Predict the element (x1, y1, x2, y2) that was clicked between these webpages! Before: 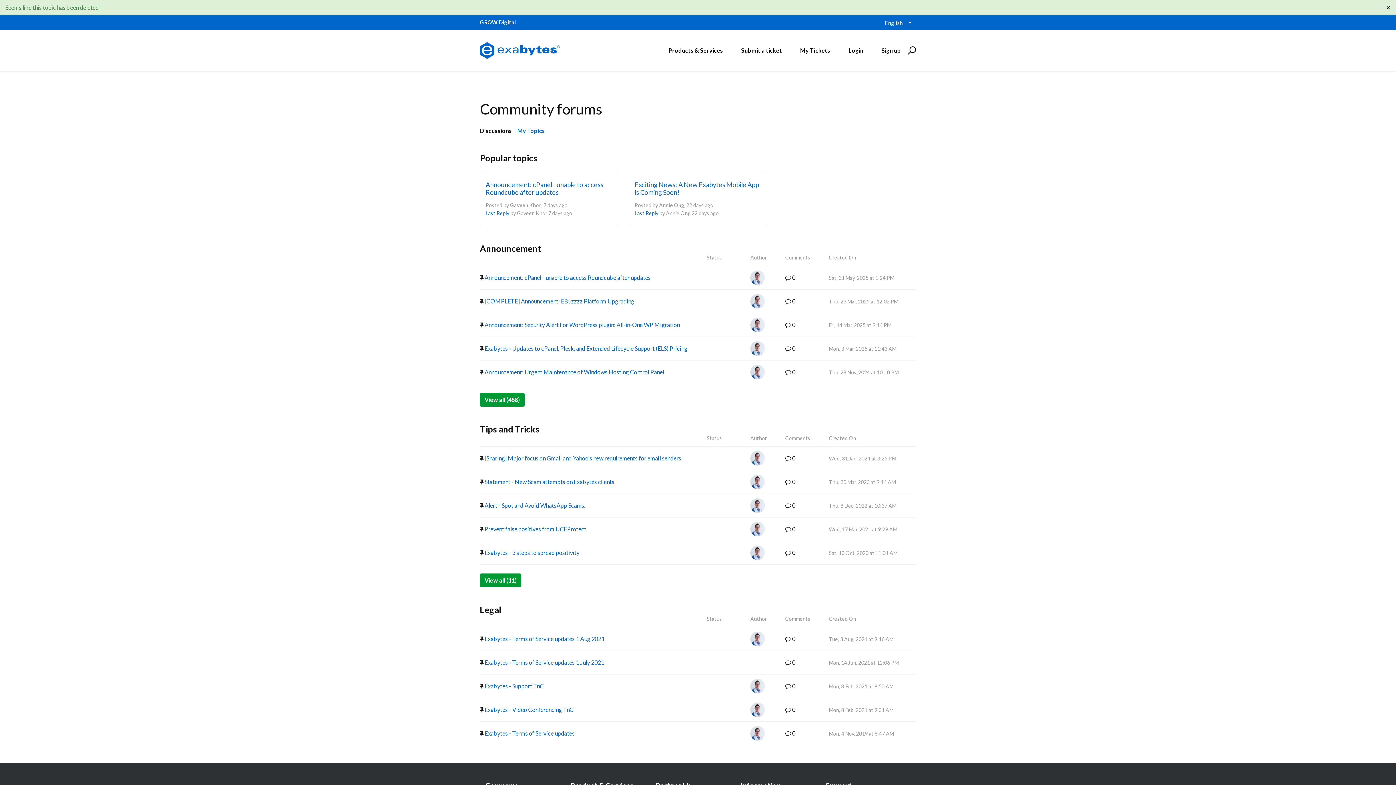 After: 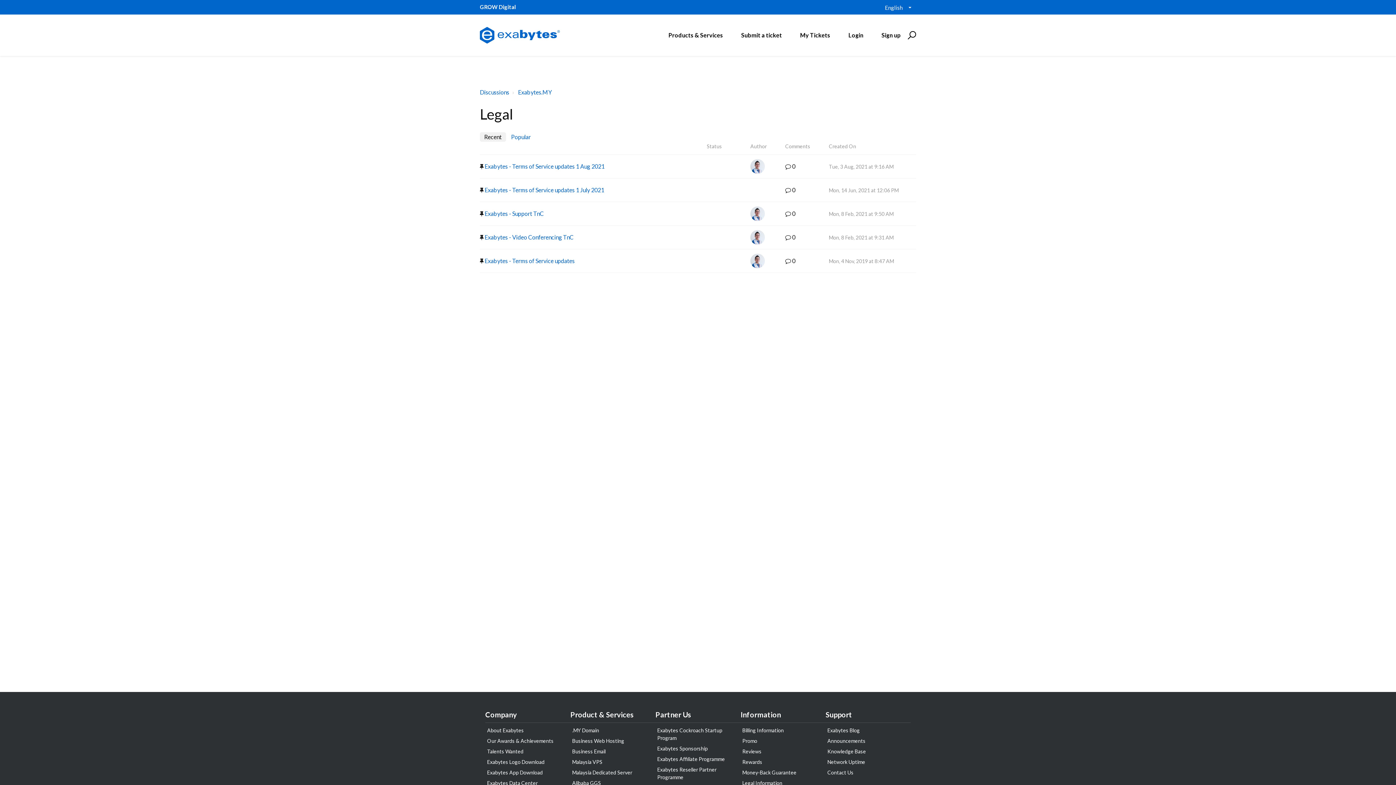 Action: bbox: (480, 604, 501, 615) label: Legal